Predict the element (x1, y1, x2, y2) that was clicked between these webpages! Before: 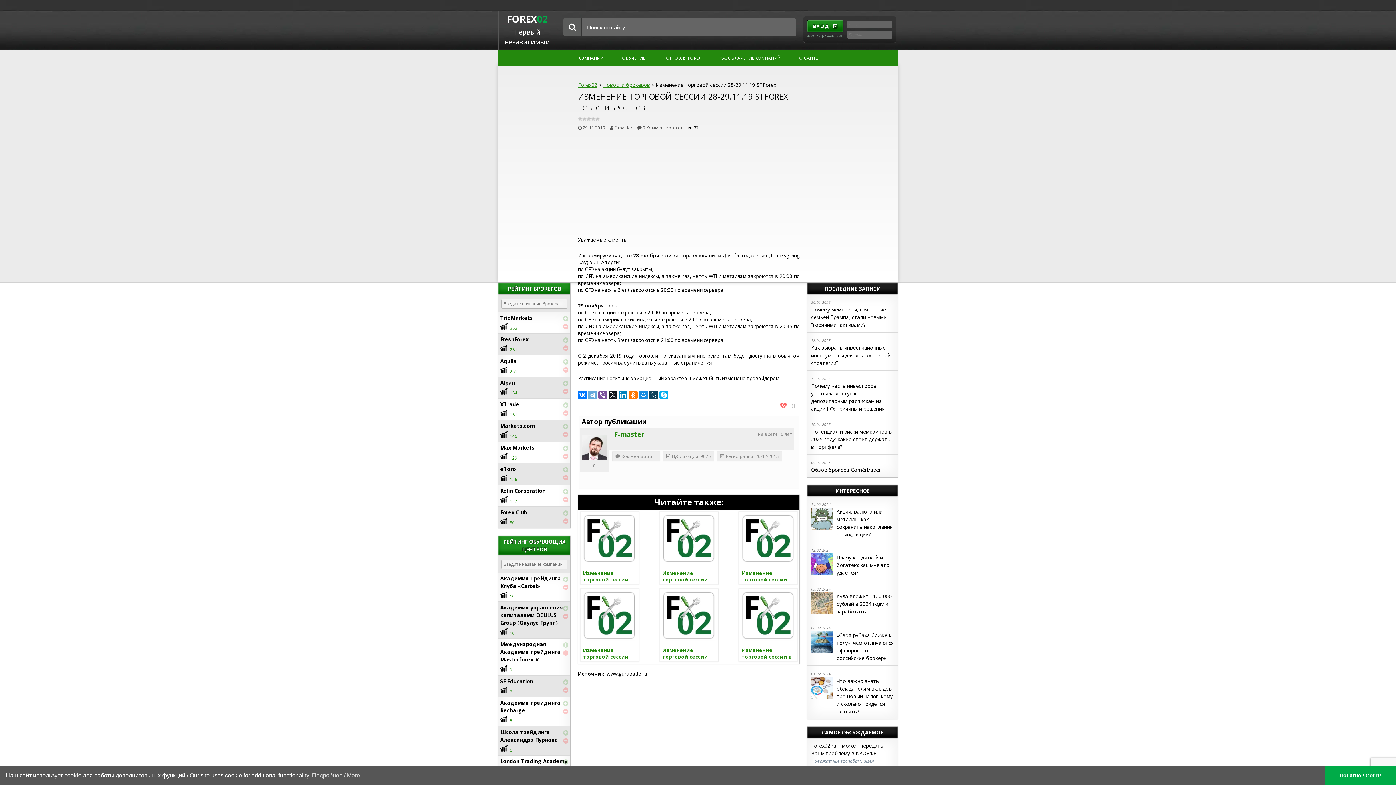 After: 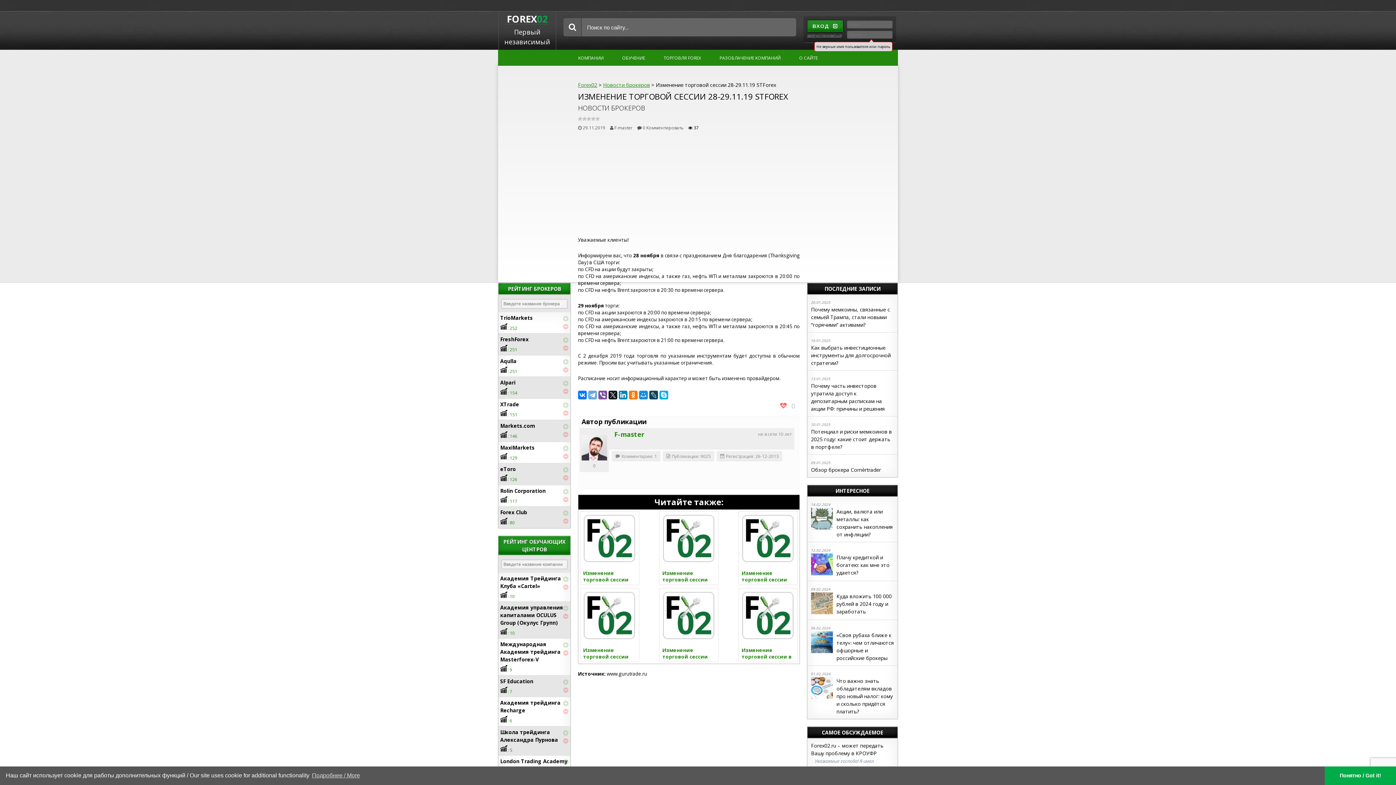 Action: bbox: (807, 20, 843, 32) label: ВХОД 